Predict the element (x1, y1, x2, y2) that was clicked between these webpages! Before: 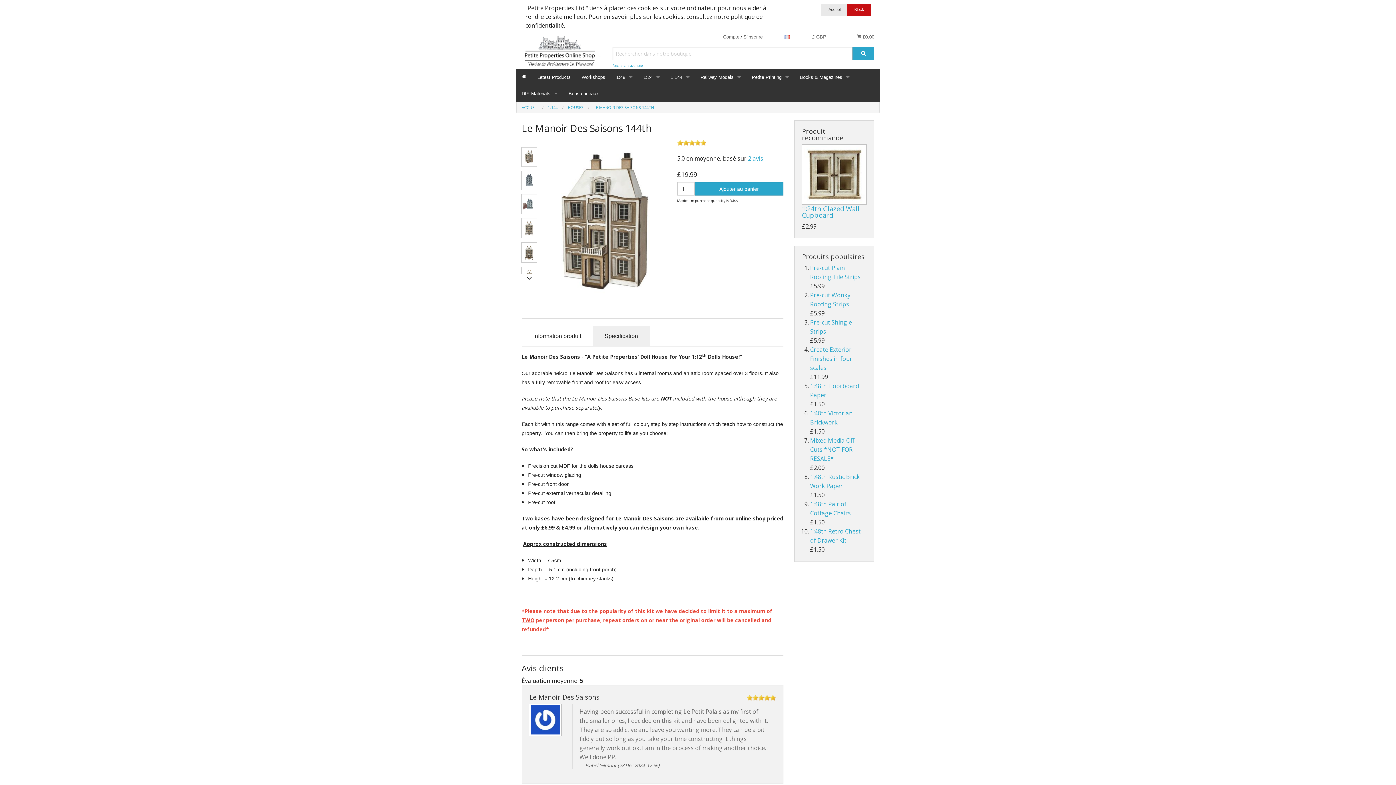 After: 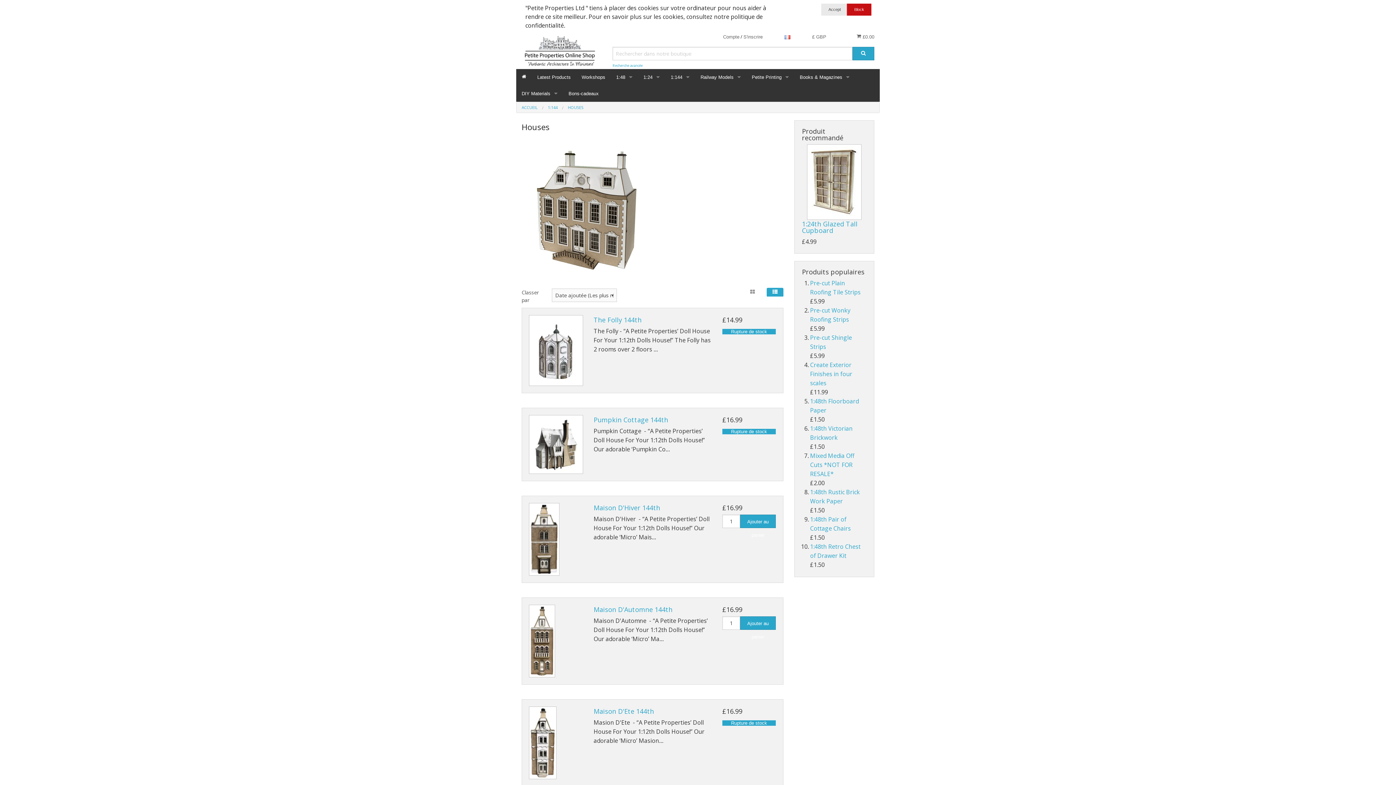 Action: label: HOUSES bbox: (568, 104, 583, 110)